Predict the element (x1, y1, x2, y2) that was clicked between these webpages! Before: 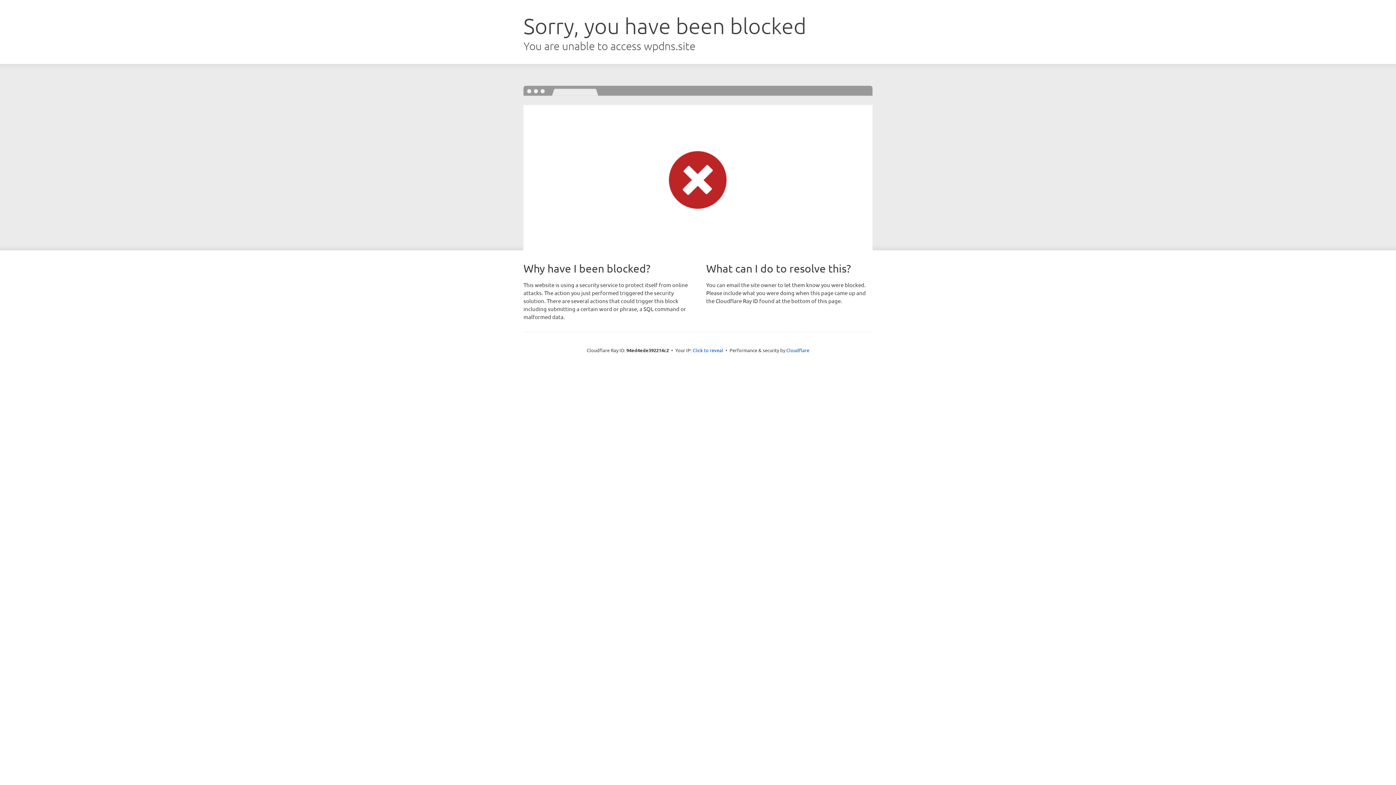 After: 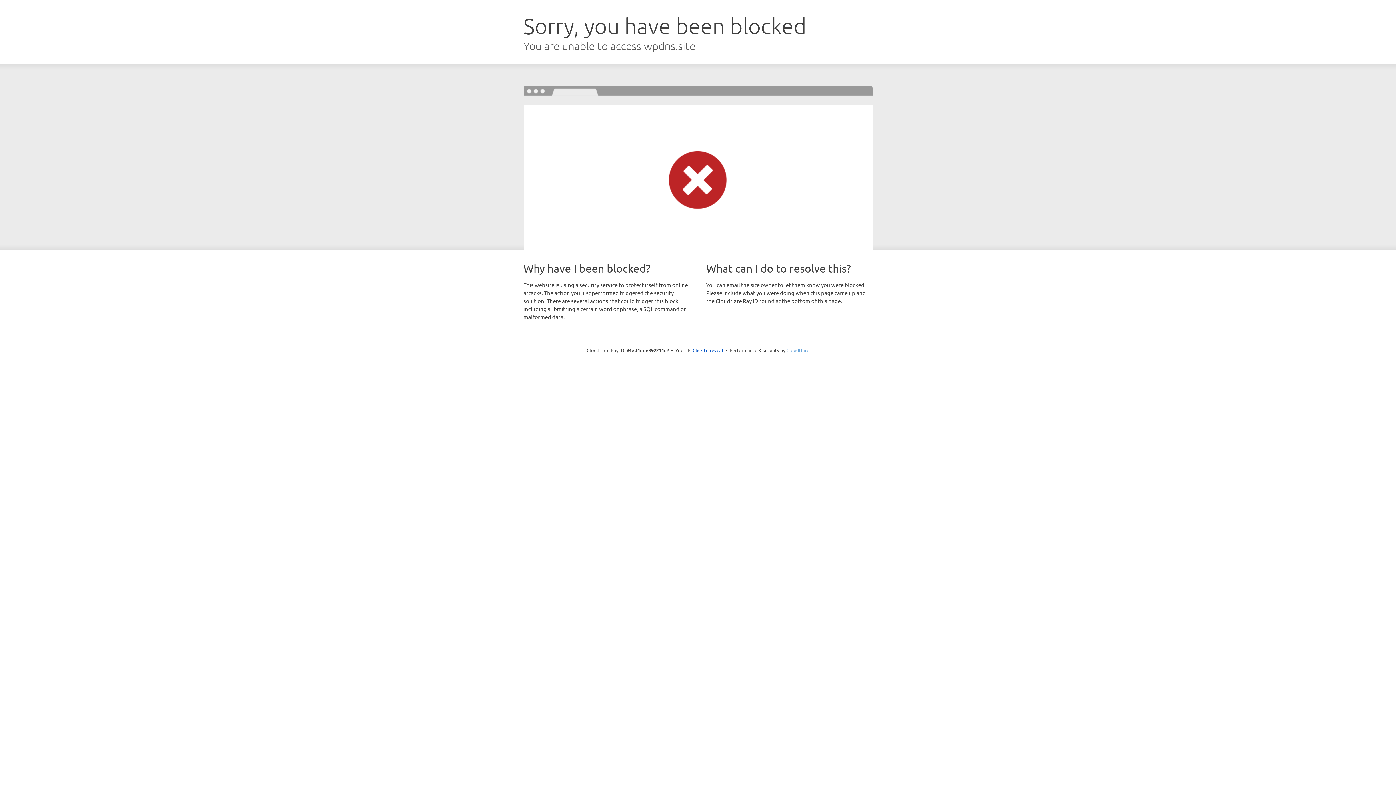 Action: bbox: (786, 347, 809, 353) label: Cloudflare